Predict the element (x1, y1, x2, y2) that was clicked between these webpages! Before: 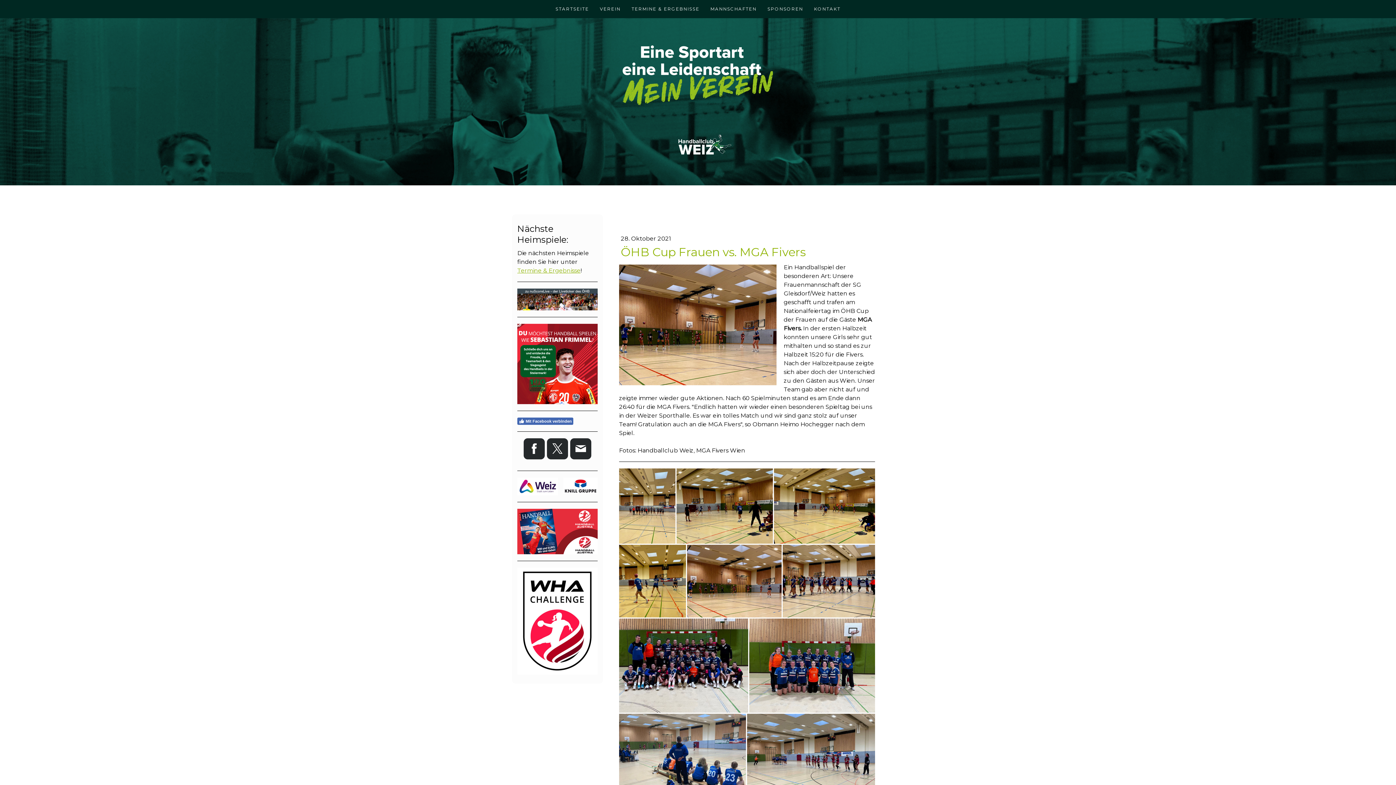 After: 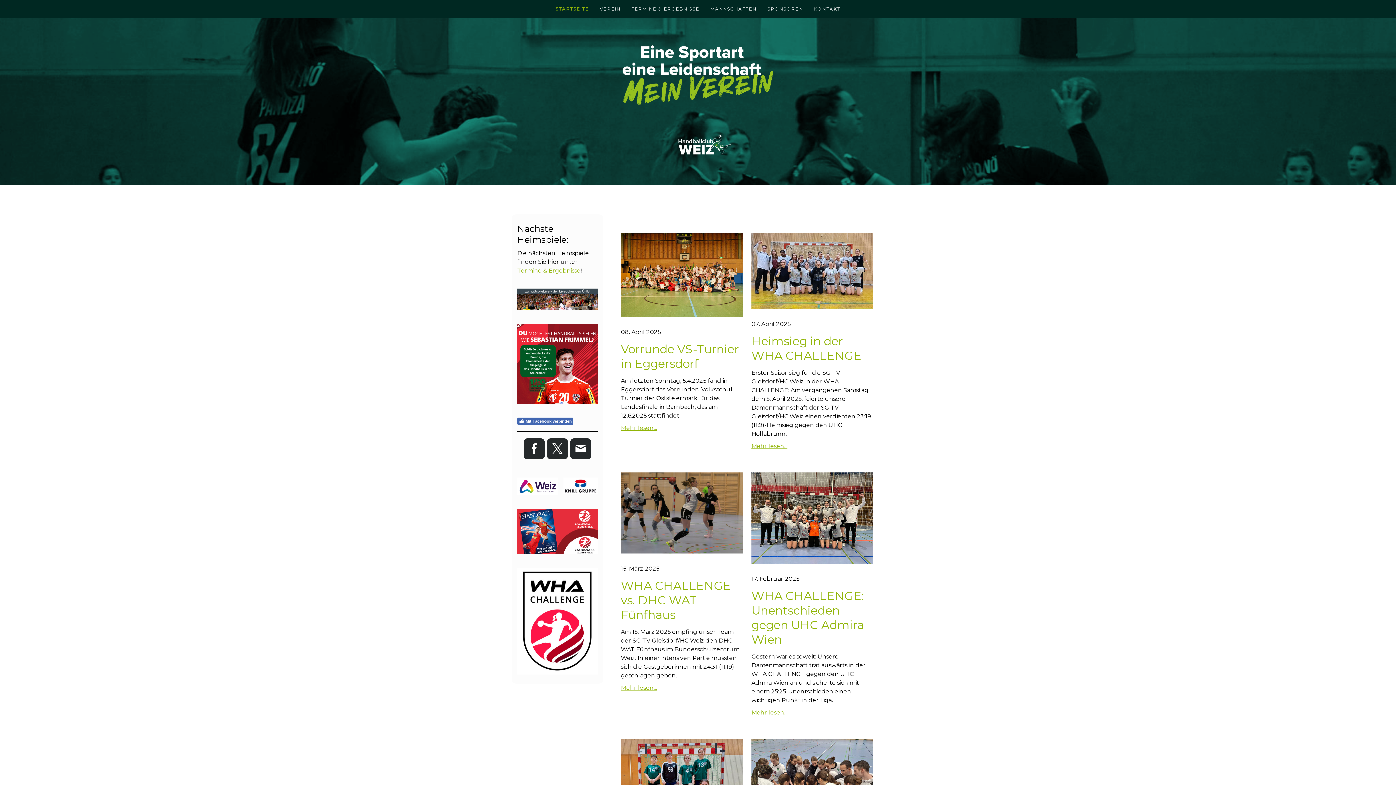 Action: bbox: (550, 0, 594, 17) label: STARTSEITE